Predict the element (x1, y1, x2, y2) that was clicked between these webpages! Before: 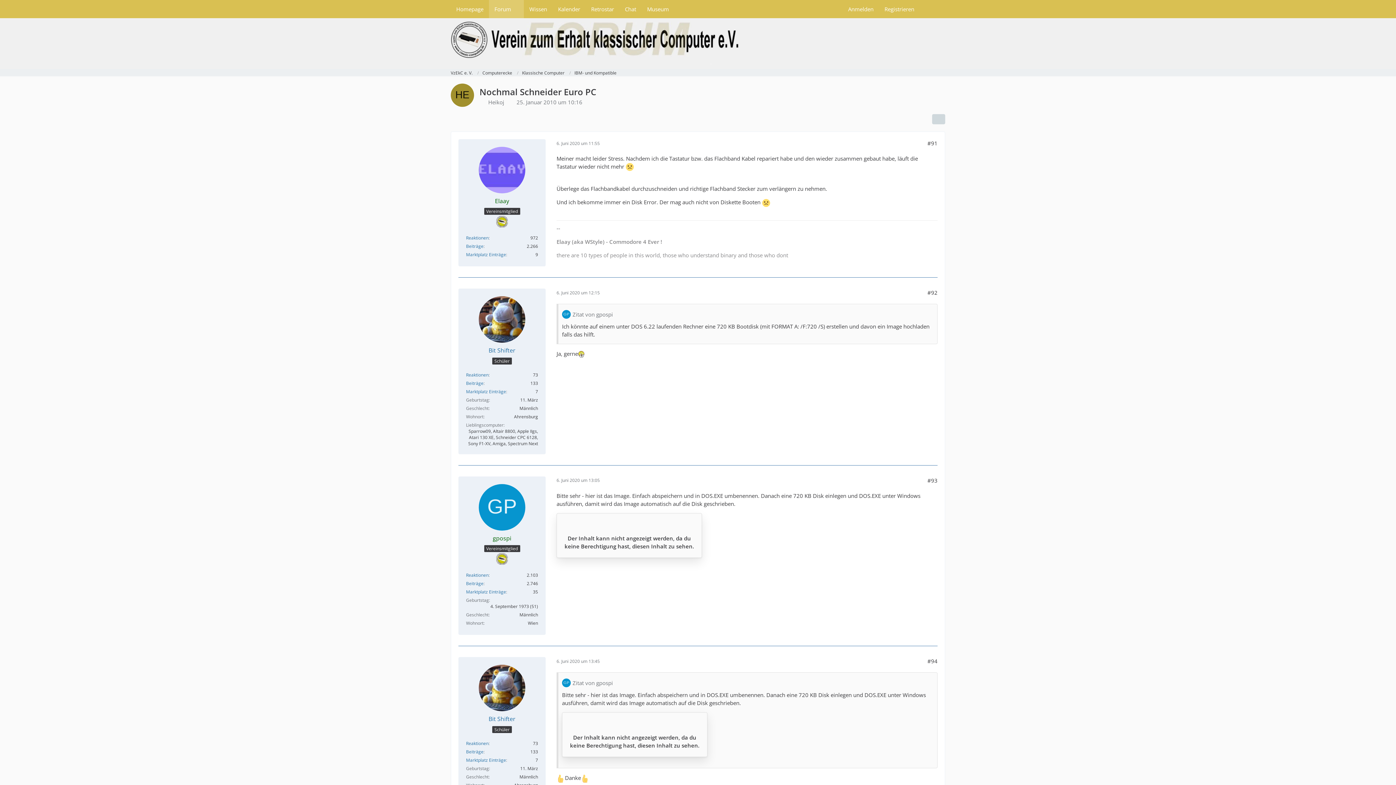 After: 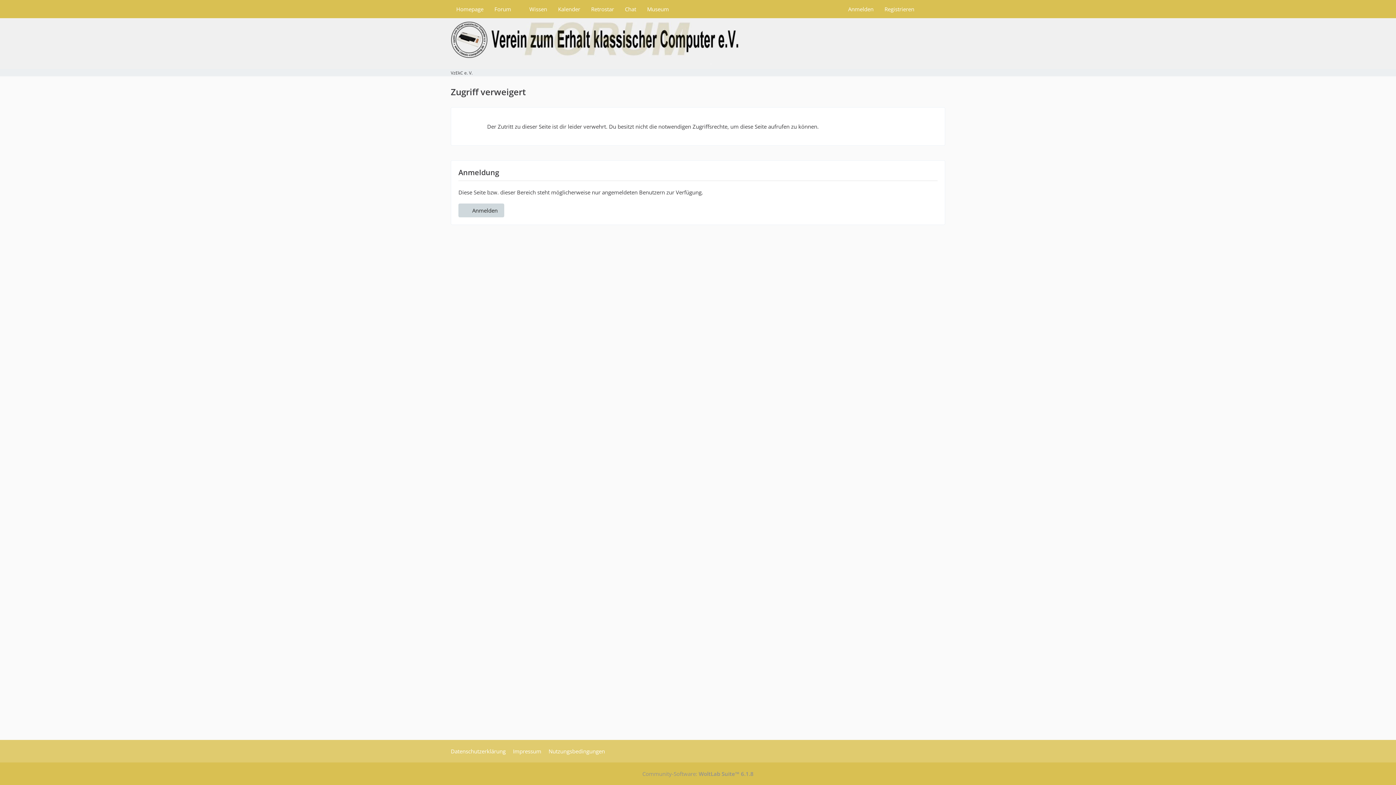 Action: bbox: (466, 235, 488, 241) label: Reaktionen